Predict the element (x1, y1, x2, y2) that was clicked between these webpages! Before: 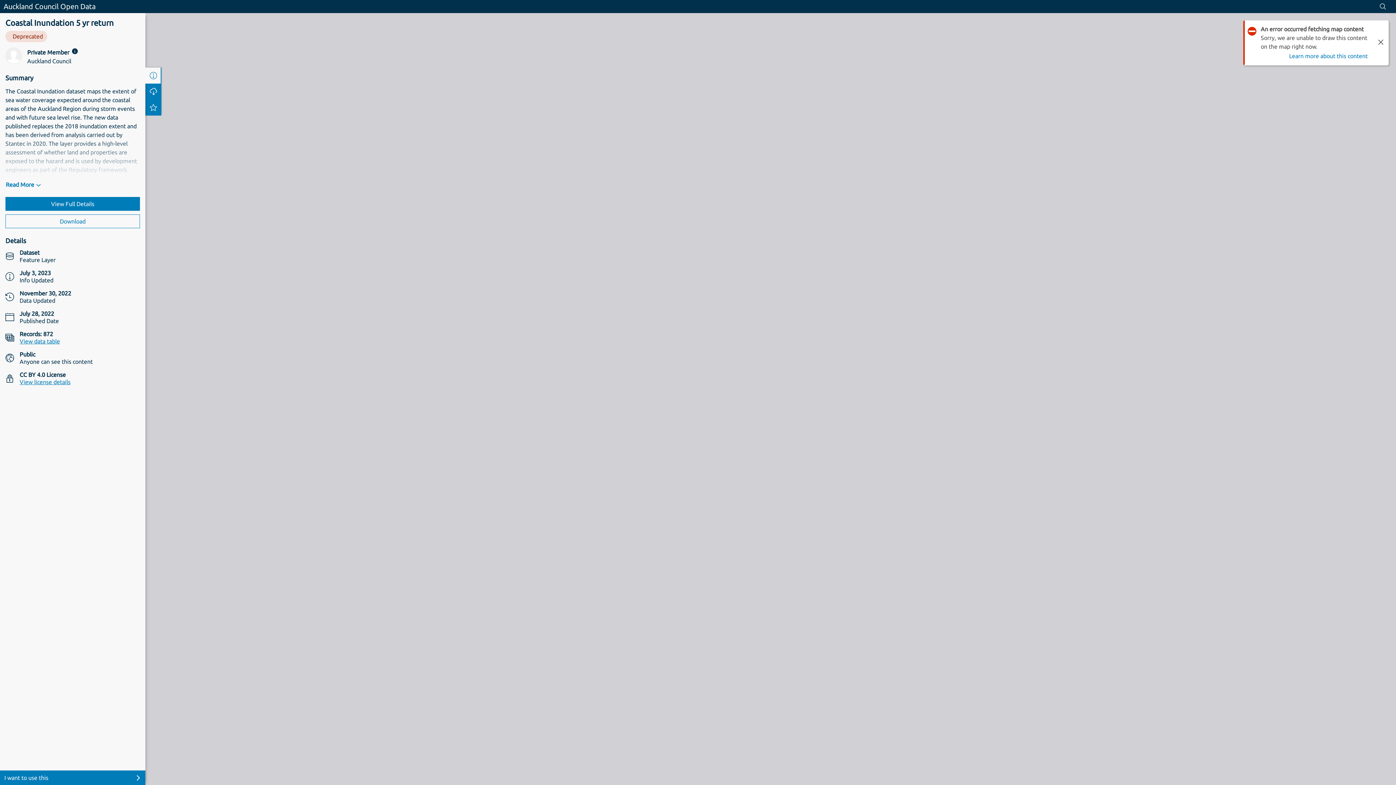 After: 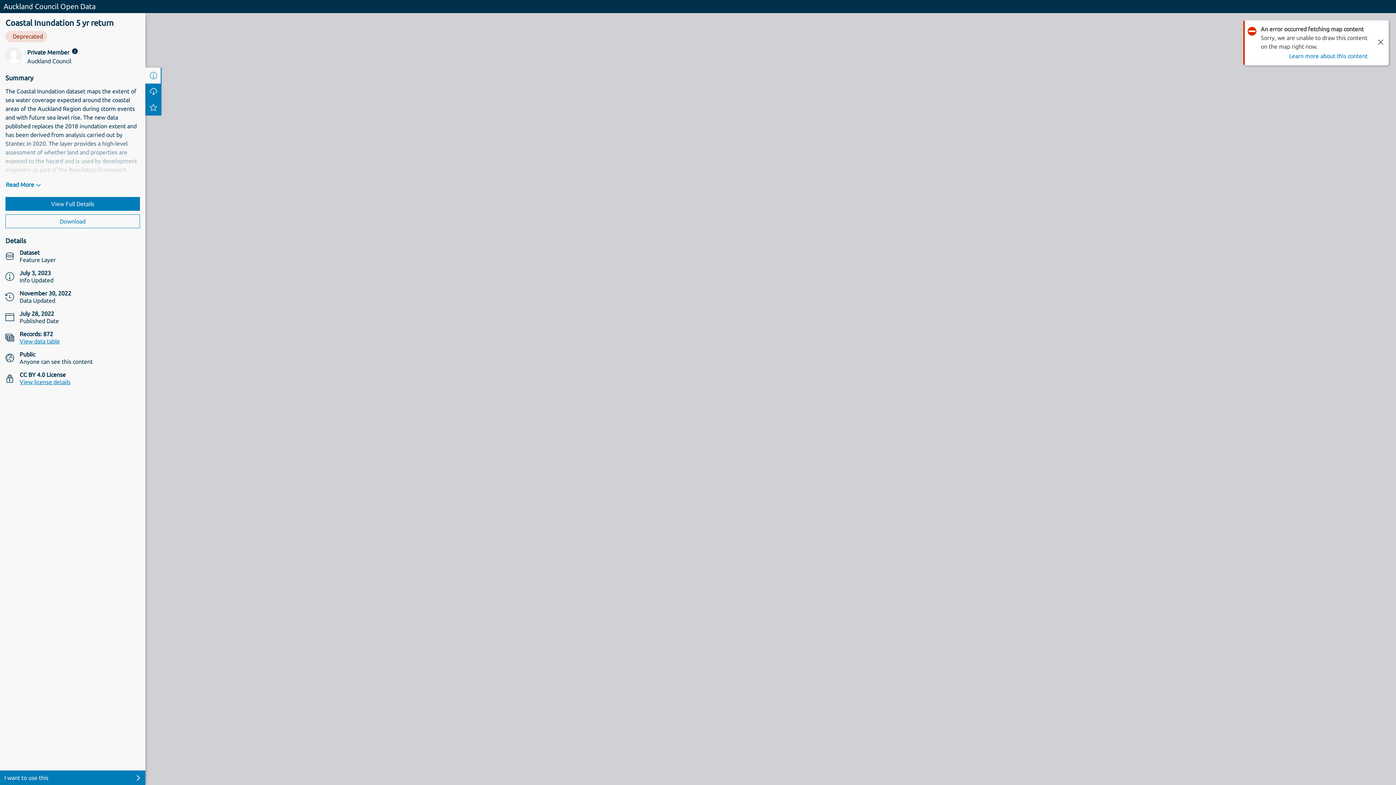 Action: bbox: (1379, 2, 1387, 10)